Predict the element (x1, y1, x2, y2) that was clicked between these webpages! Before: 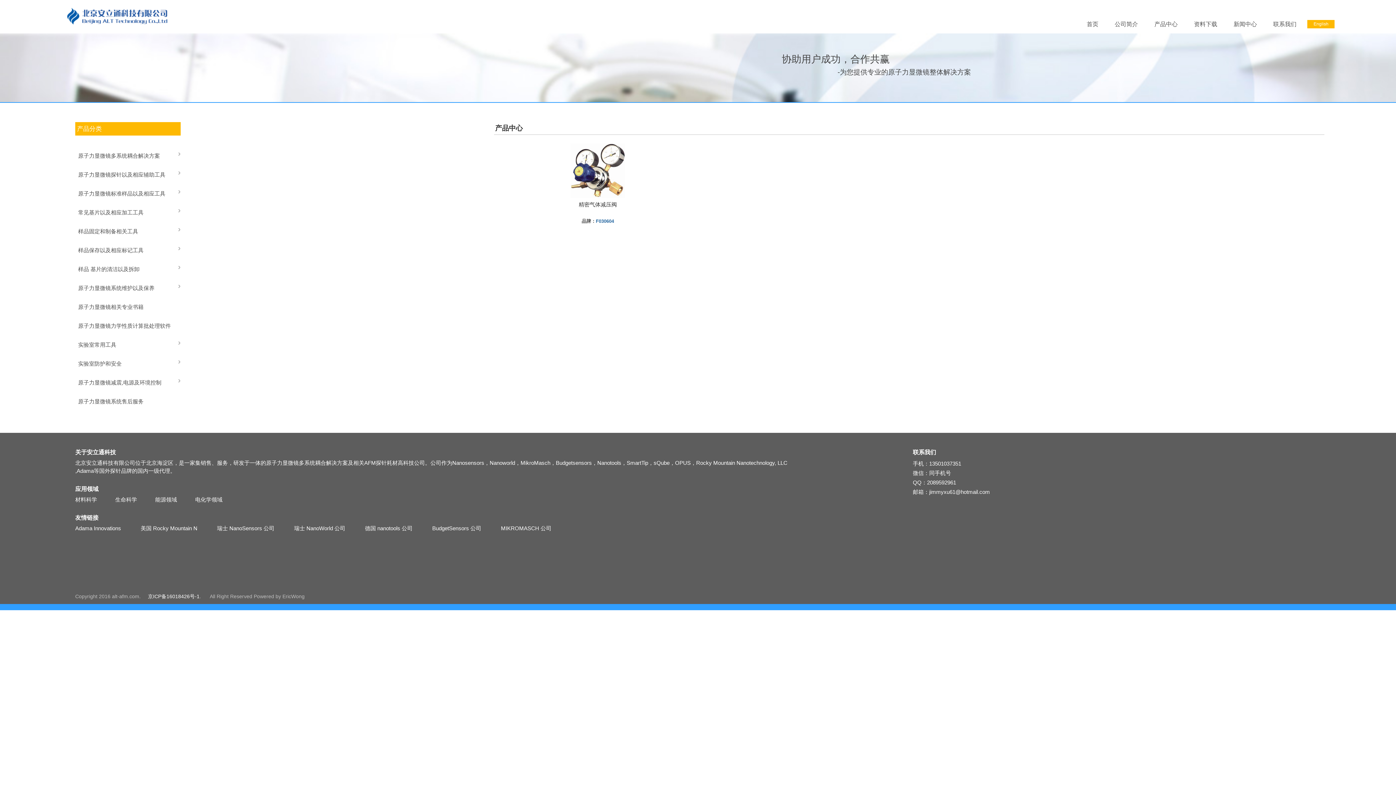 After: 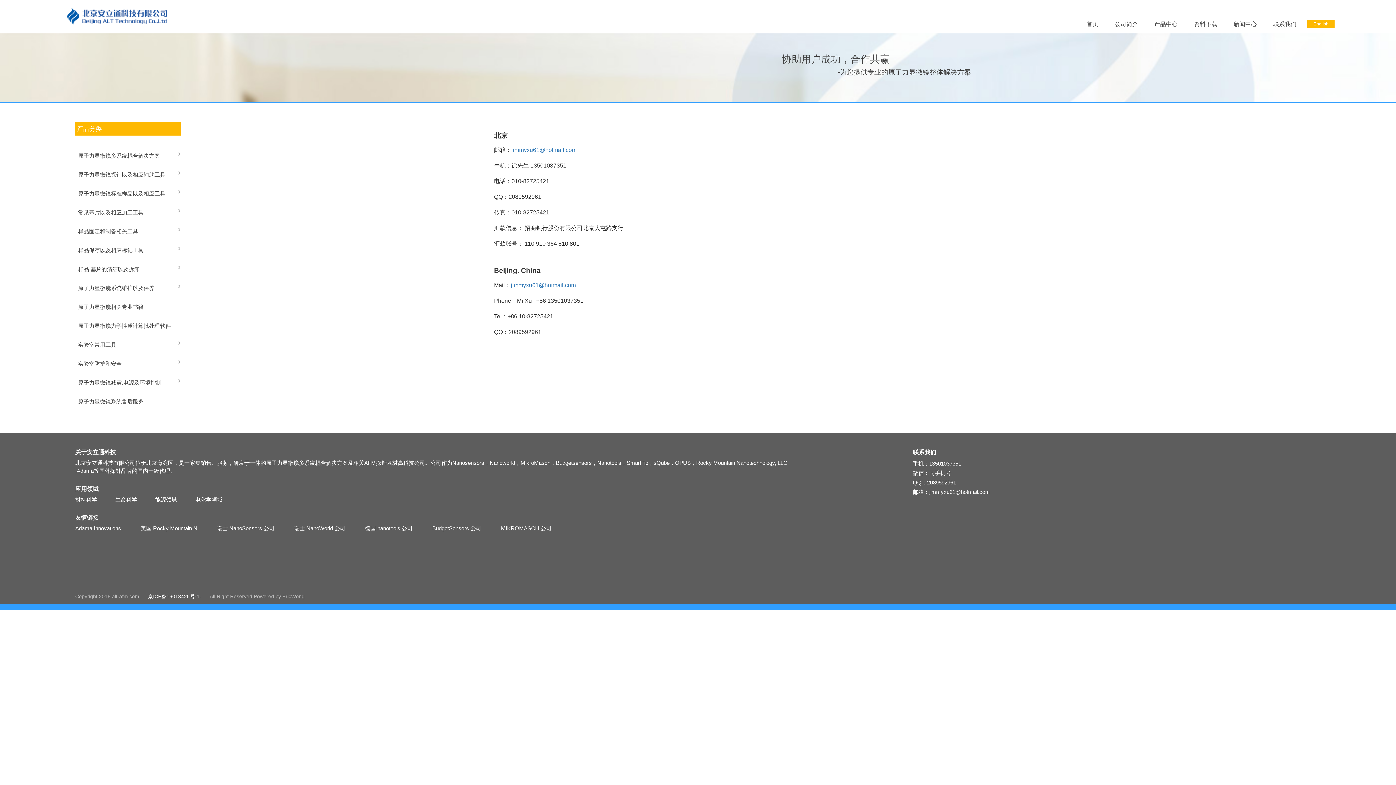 Action: label: 联系我们 bbox: (1268, 15, 1302, 33)